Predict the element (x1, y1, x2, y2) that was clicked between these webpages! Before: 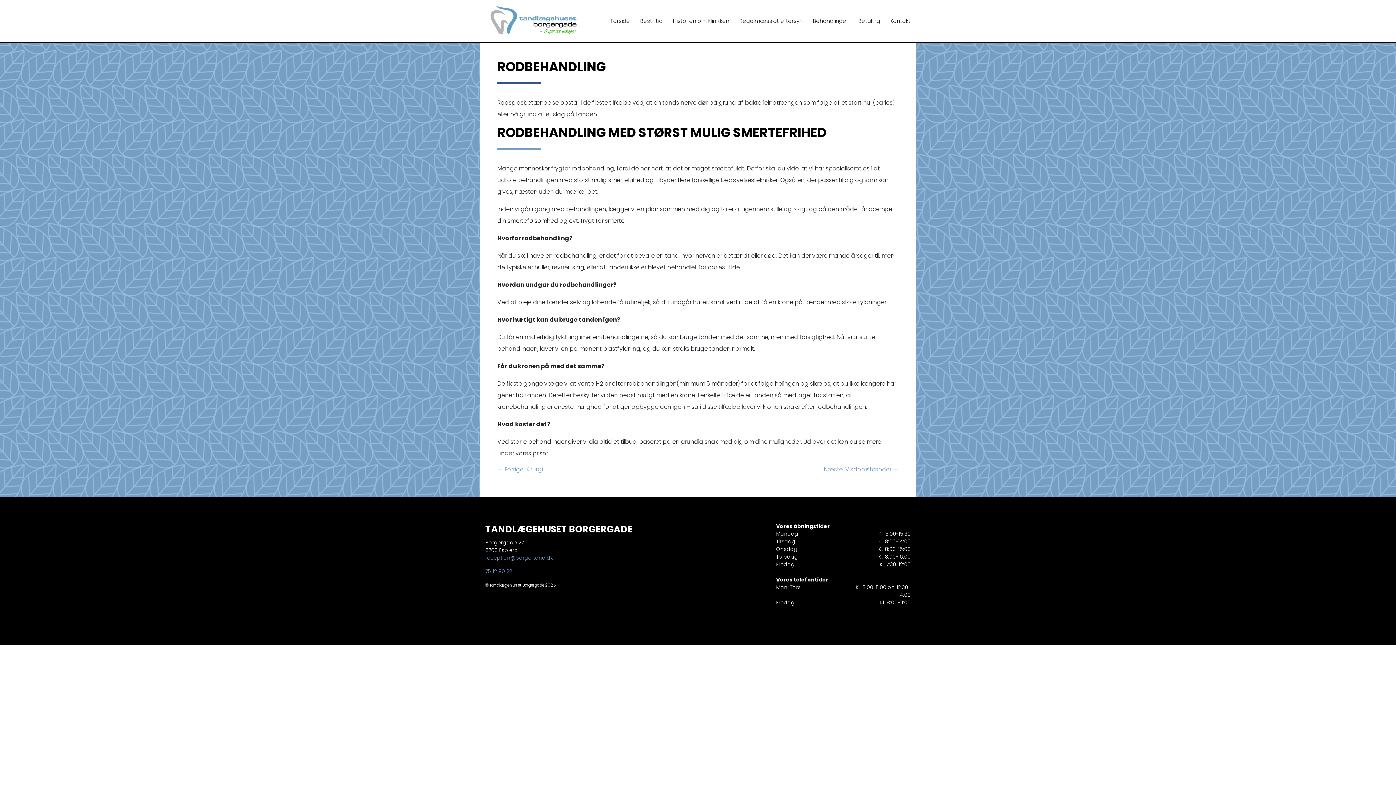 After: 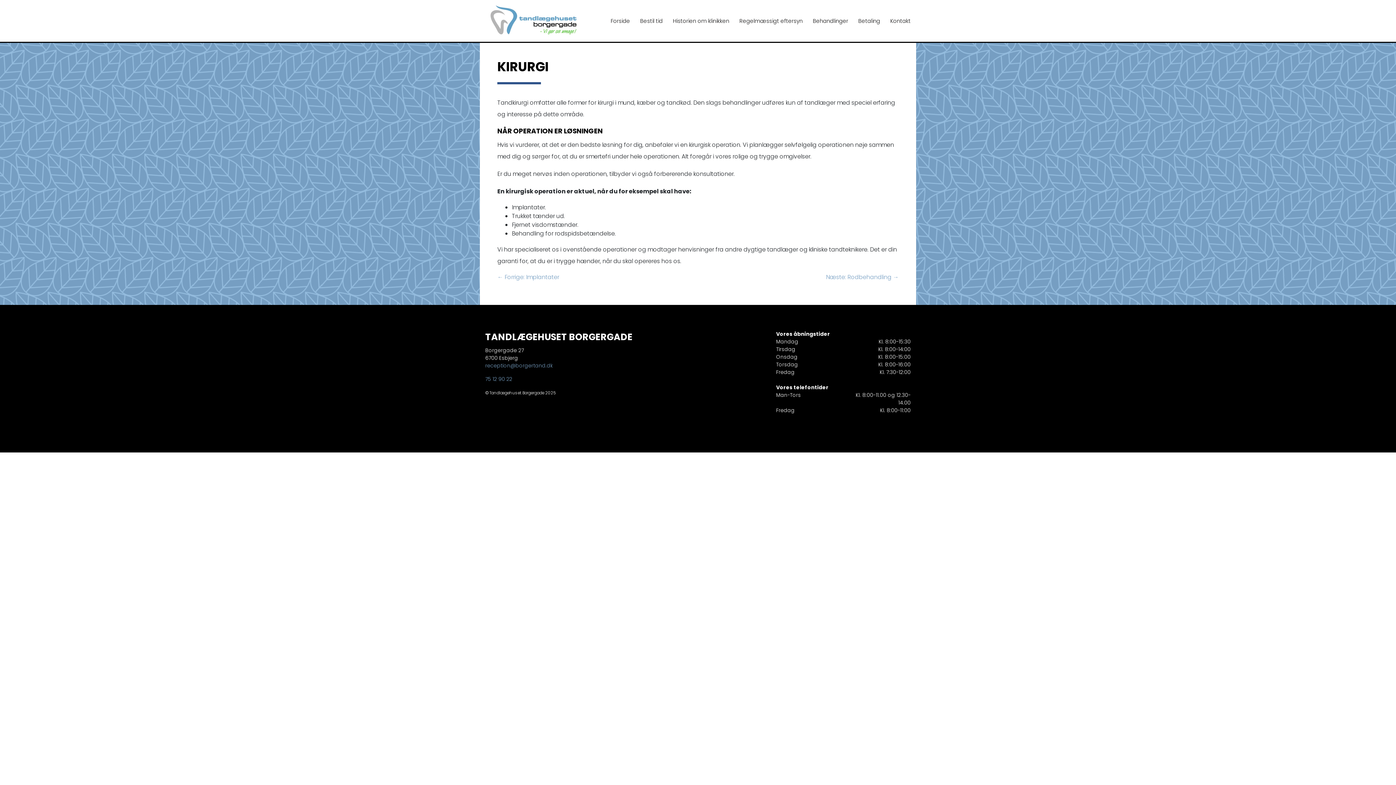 Action: bbox: (497, 465, 542, 473) label: ← Forrige: Kirurgi